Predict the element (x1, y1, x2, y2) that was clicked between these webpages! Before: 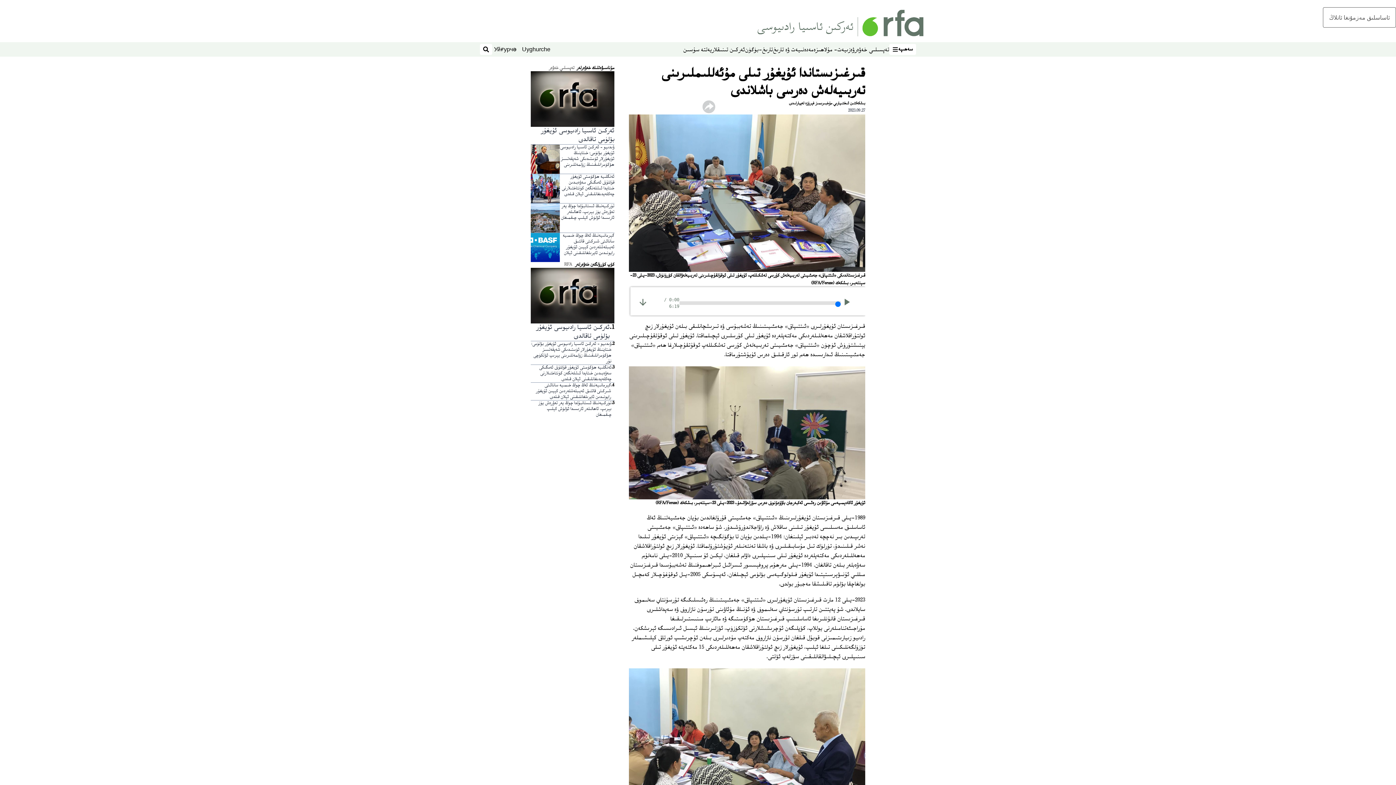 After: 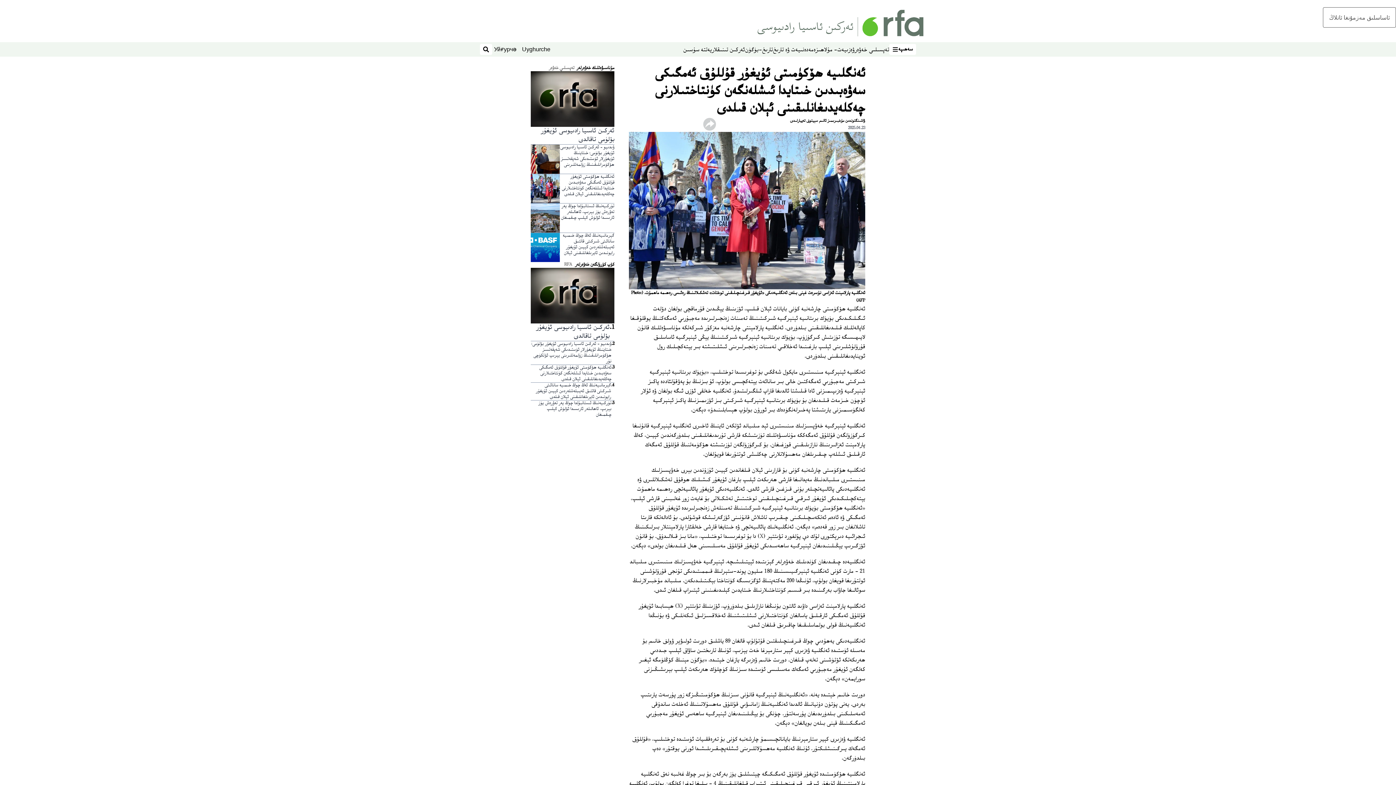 Action: bbox: (530, 174, 560, 203)